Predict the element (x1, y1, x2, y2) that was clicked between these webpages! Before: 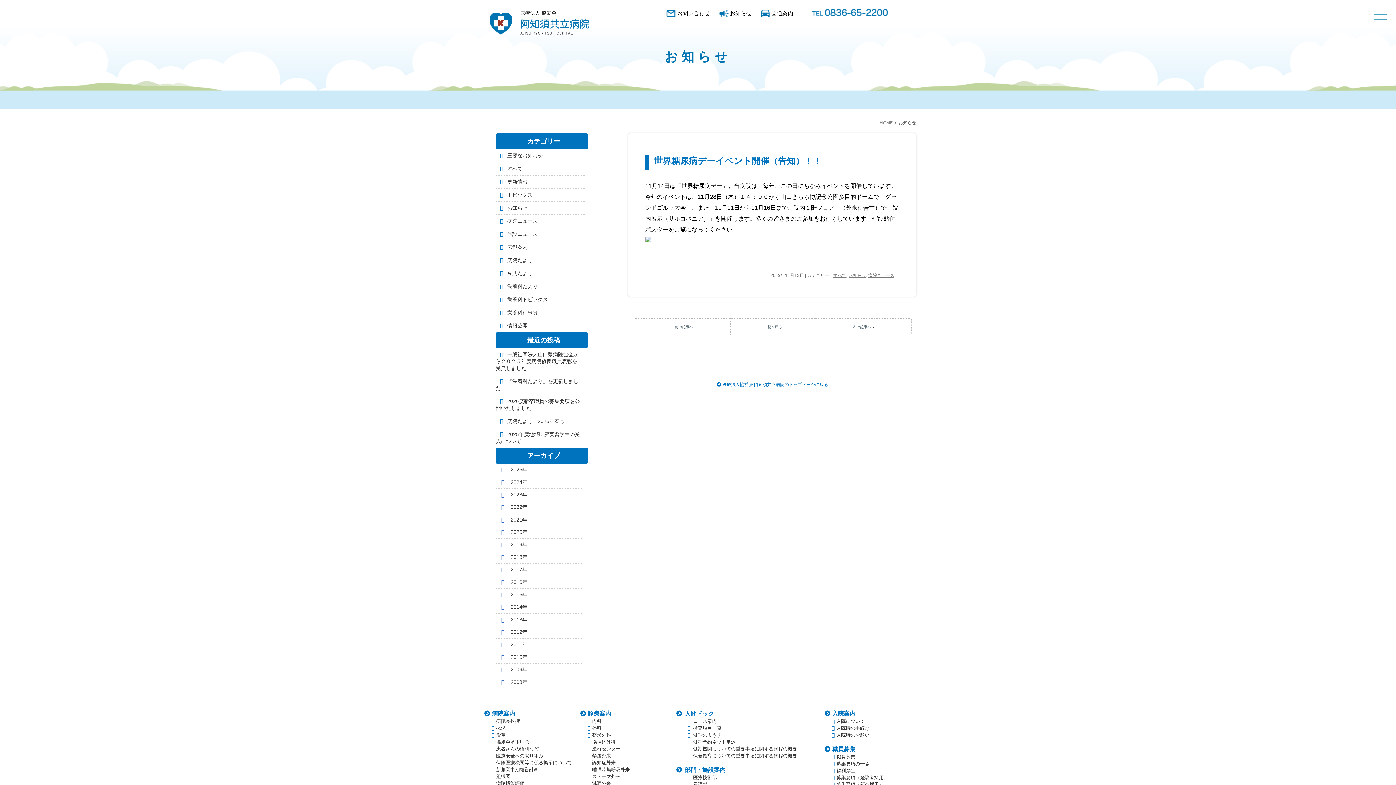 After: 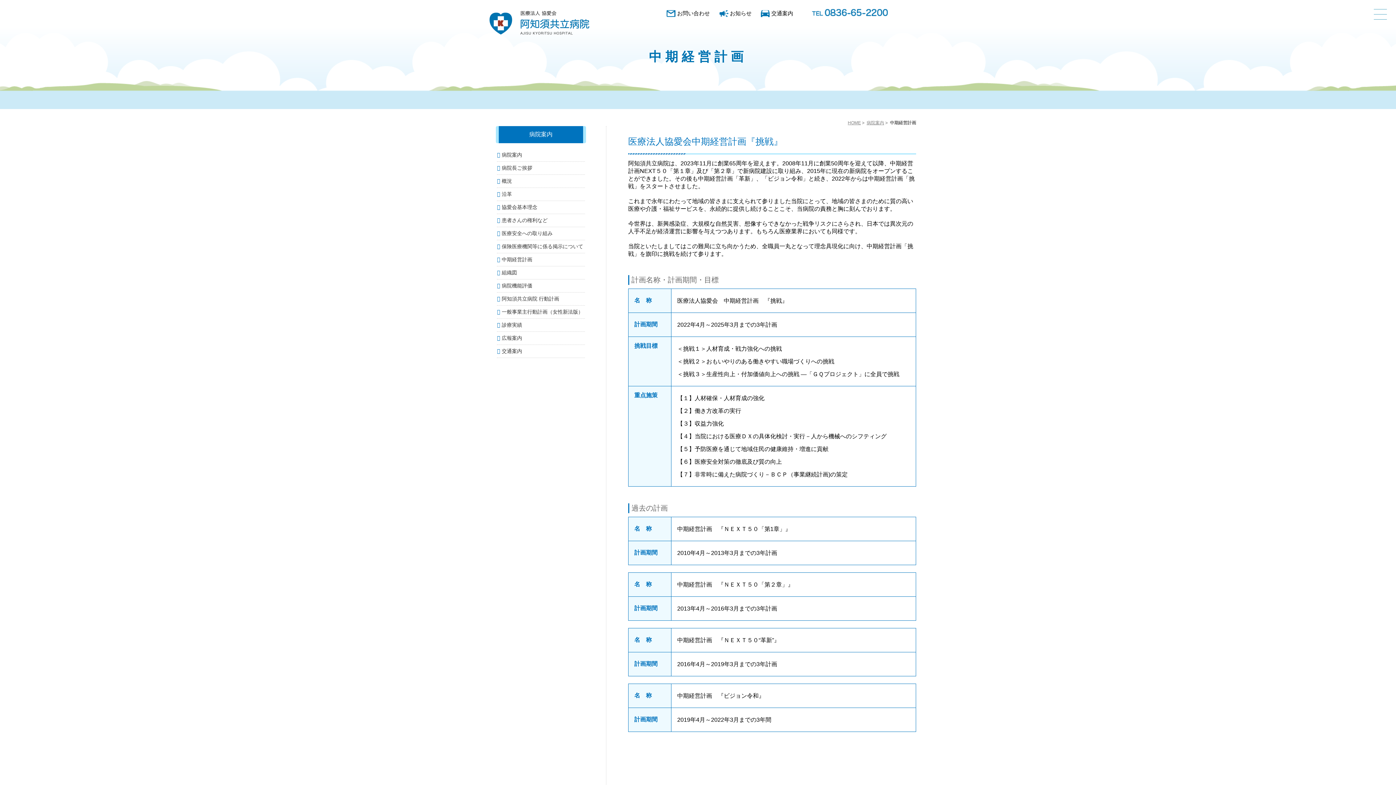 Action: label: 新創業中期経営計画 bbox: (491, 767, 538, 772)